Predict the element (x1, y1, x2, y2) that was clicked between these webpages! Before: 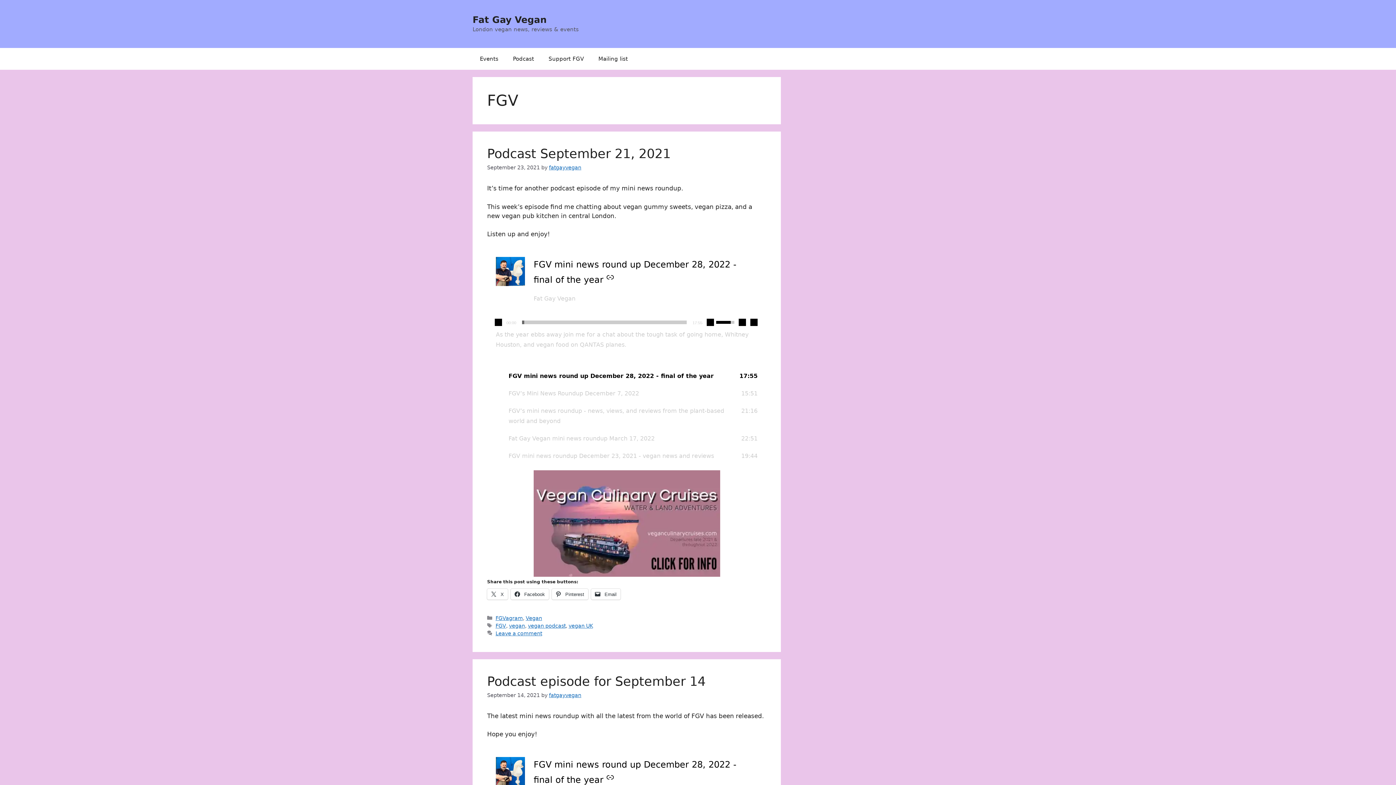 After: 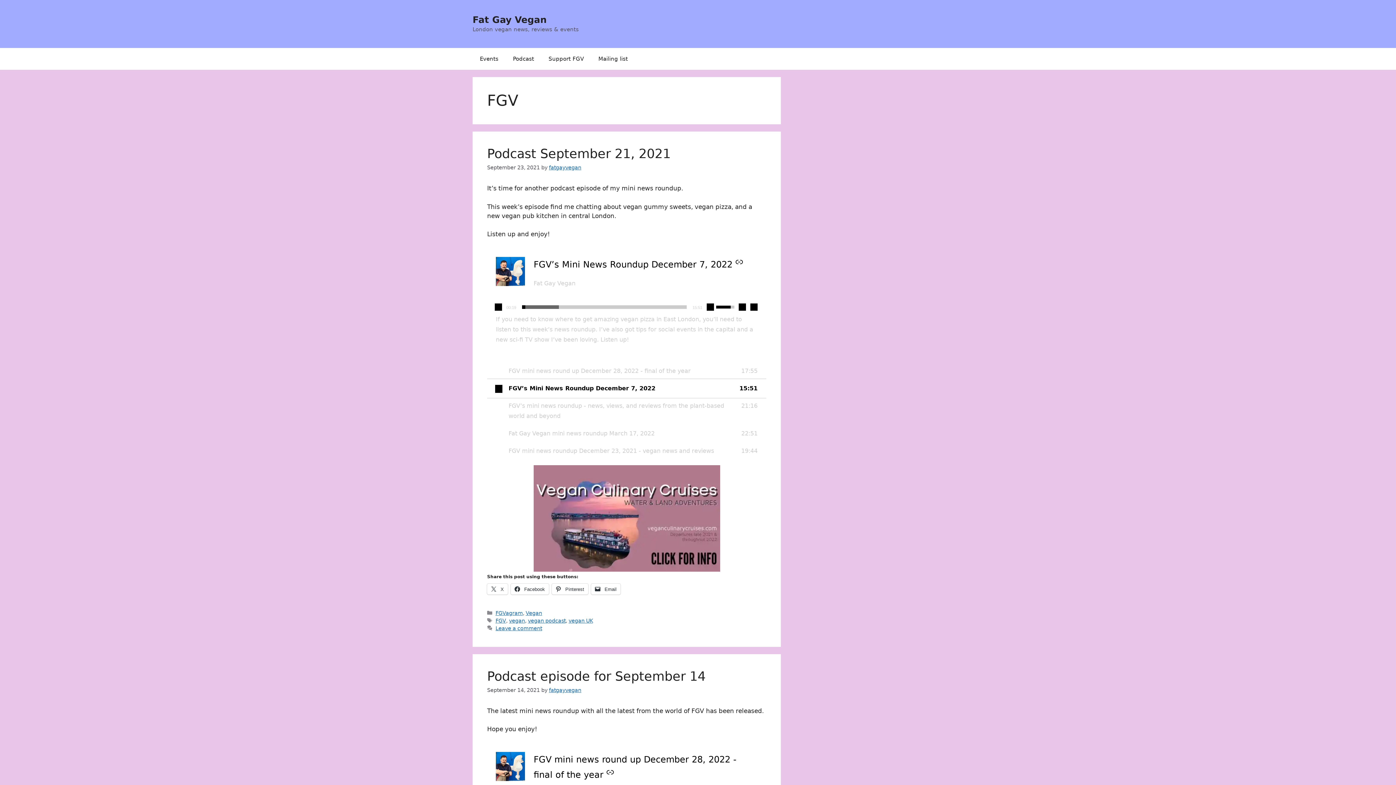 Action: label: FGV’s Mini News Roundup December 7, 2022
15:51 bbox: (487, 384, 766, 402)